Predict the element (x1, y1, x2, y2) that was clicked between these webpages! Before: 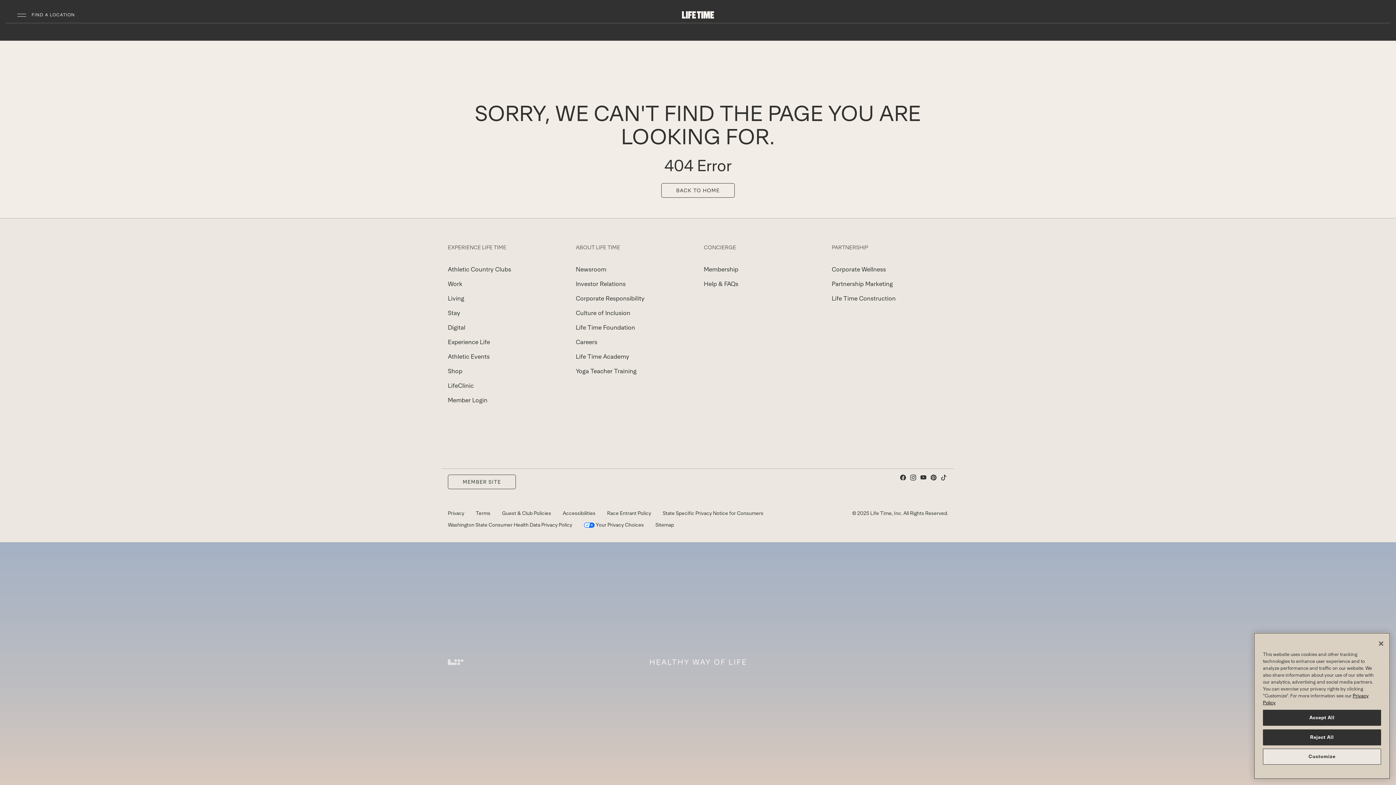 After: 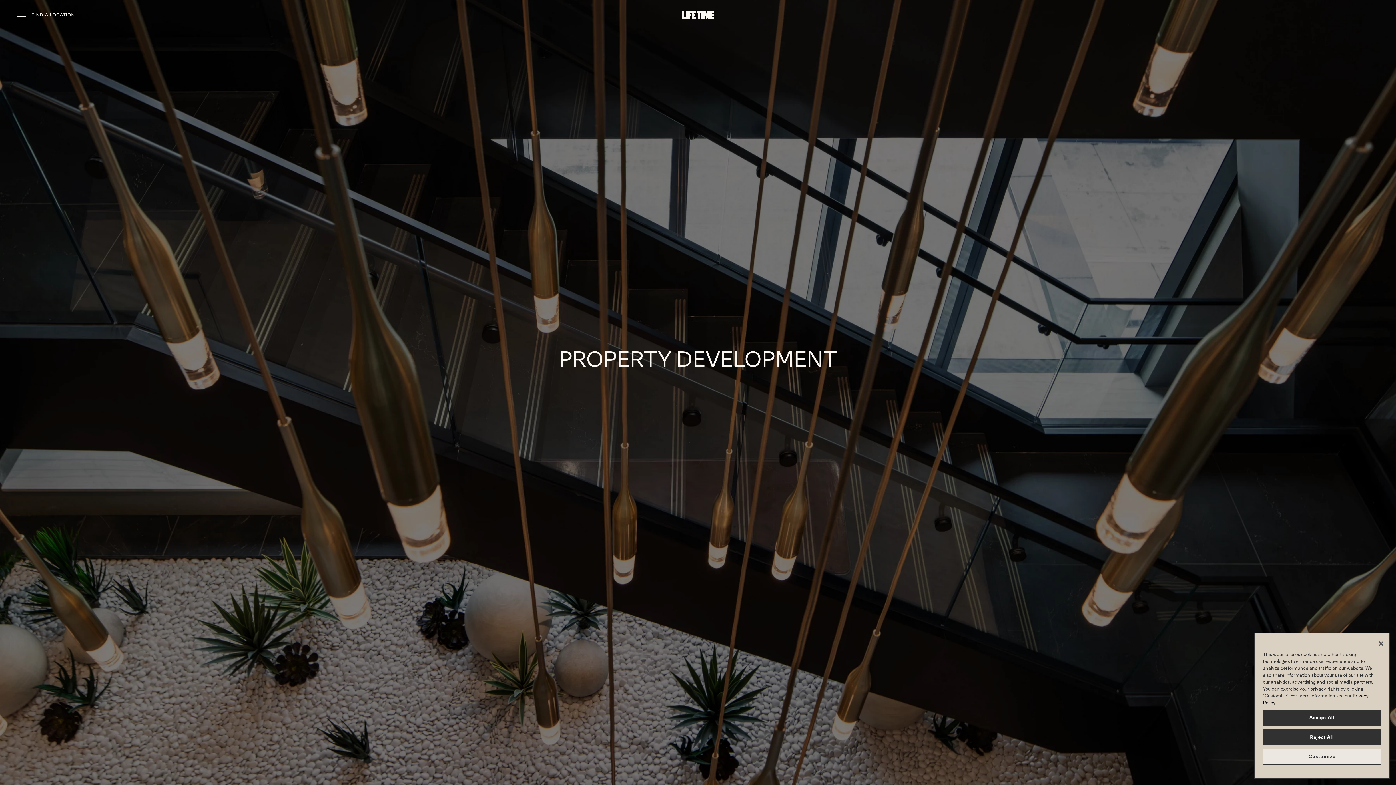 Action: bbox: (832, 294, 896, 302) label: Life Time Construction